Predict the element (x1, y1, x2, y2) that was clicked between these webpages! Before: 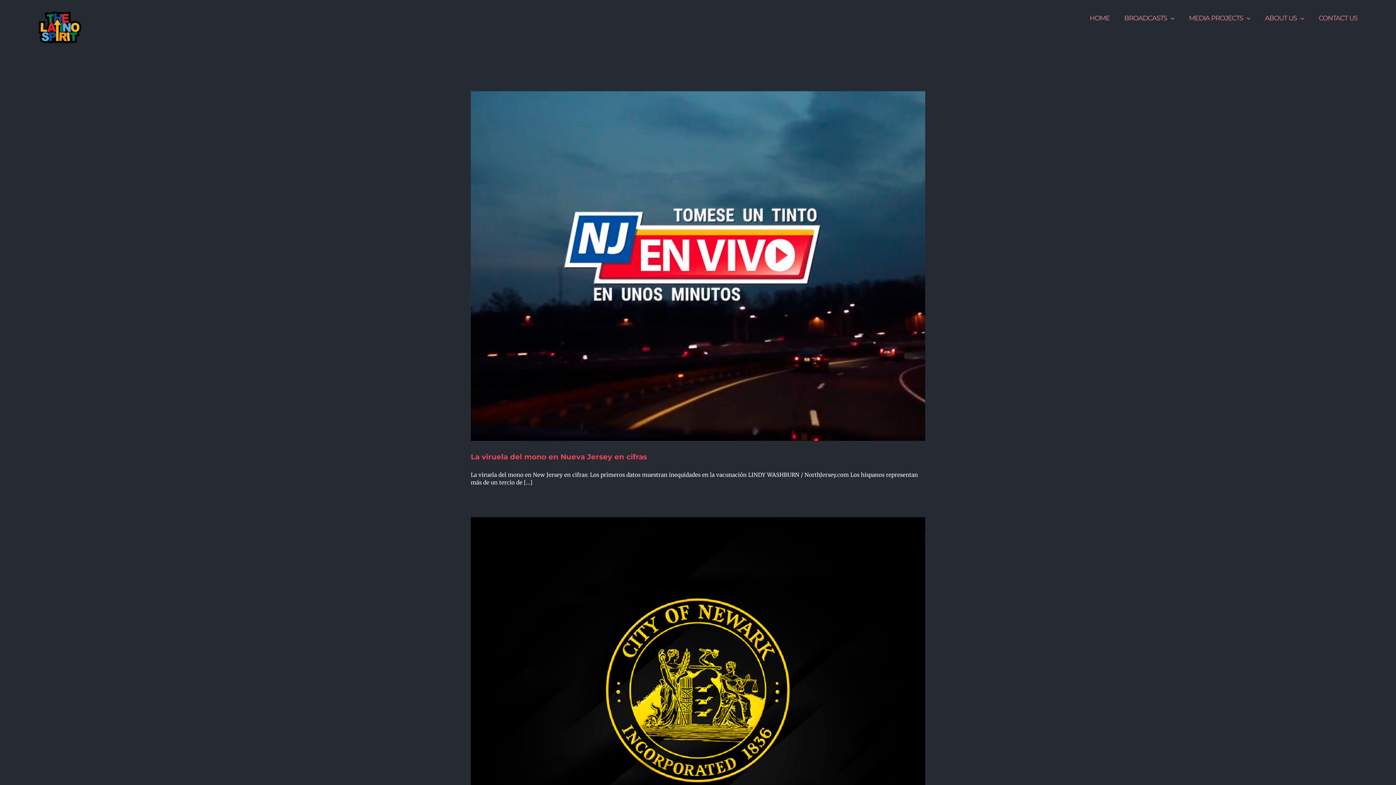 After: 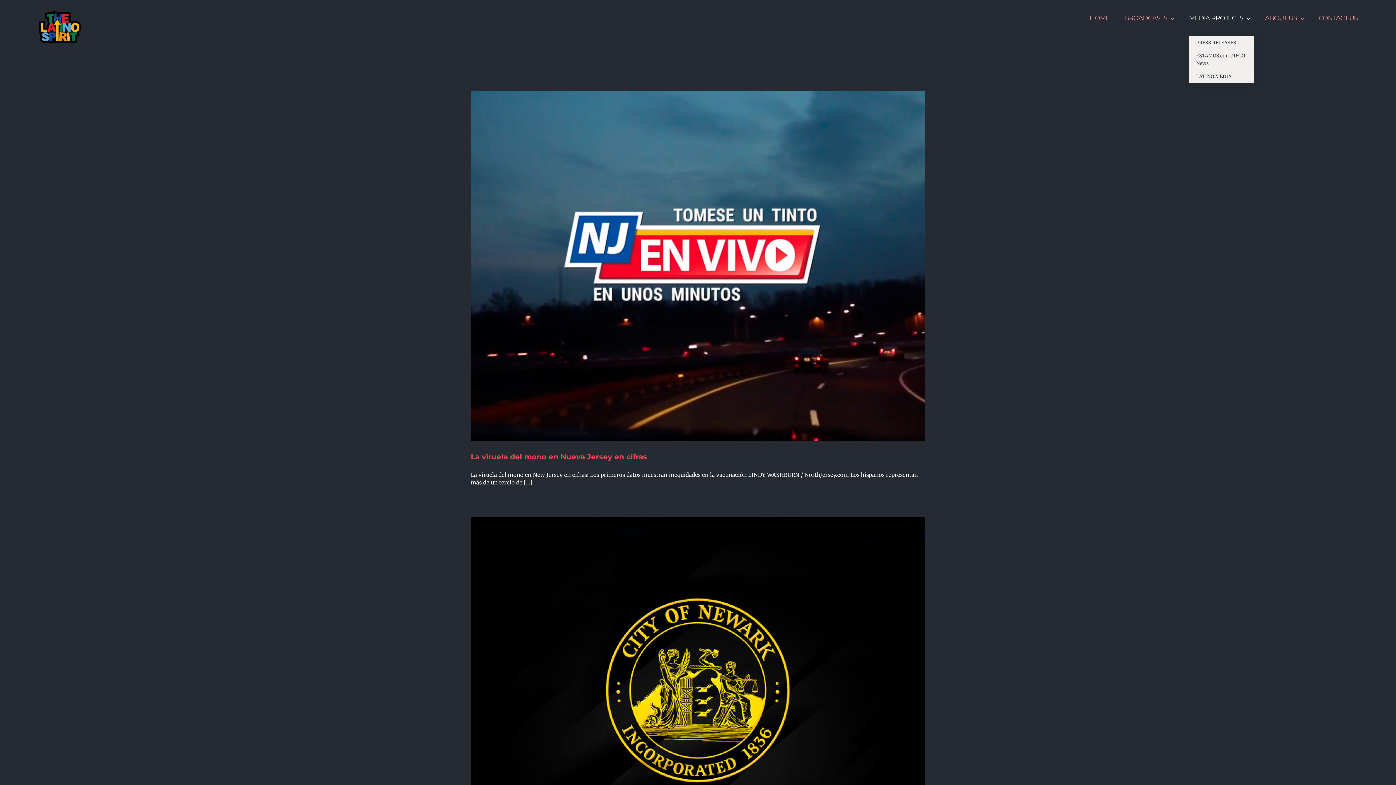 Action: bbox: (1189, 0, 1250, 36) label: MEDIA PROJECTS